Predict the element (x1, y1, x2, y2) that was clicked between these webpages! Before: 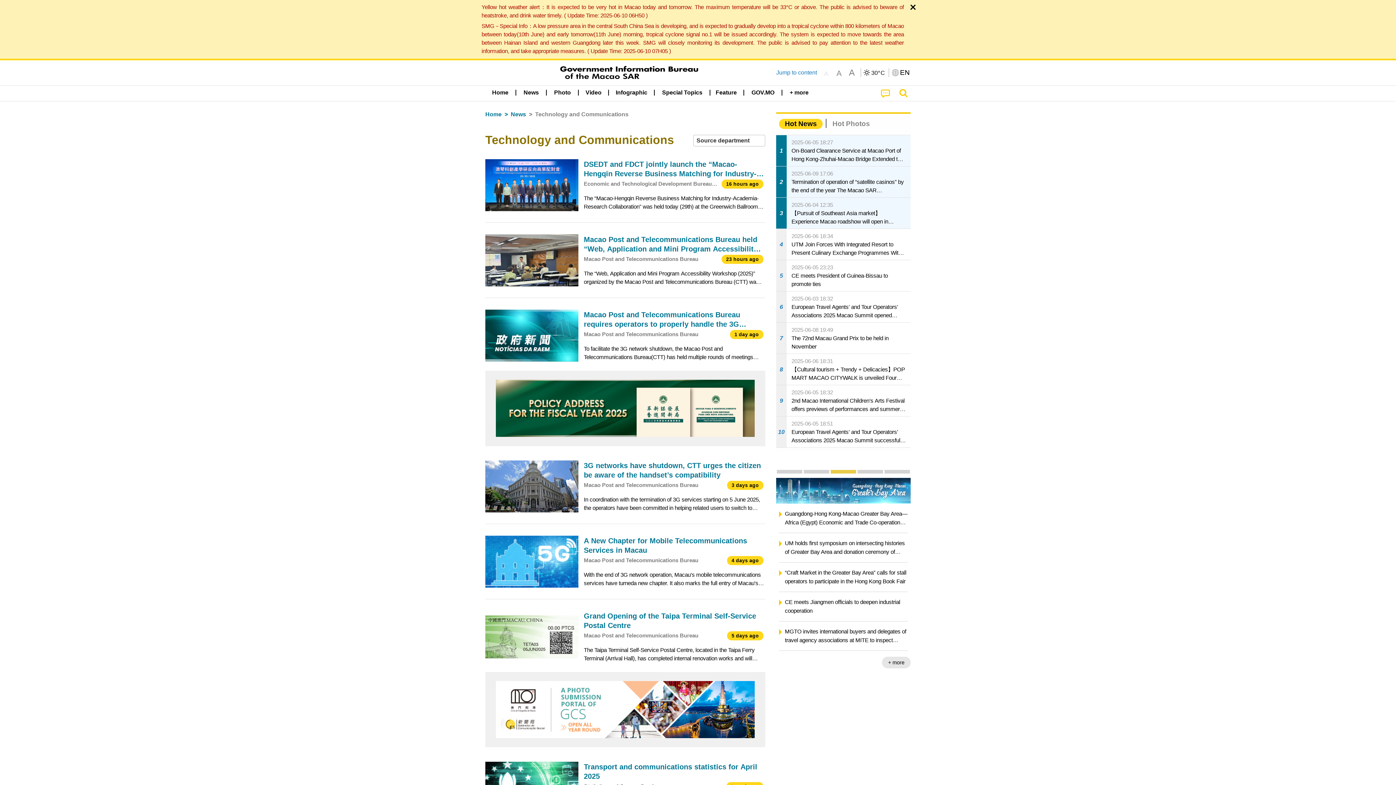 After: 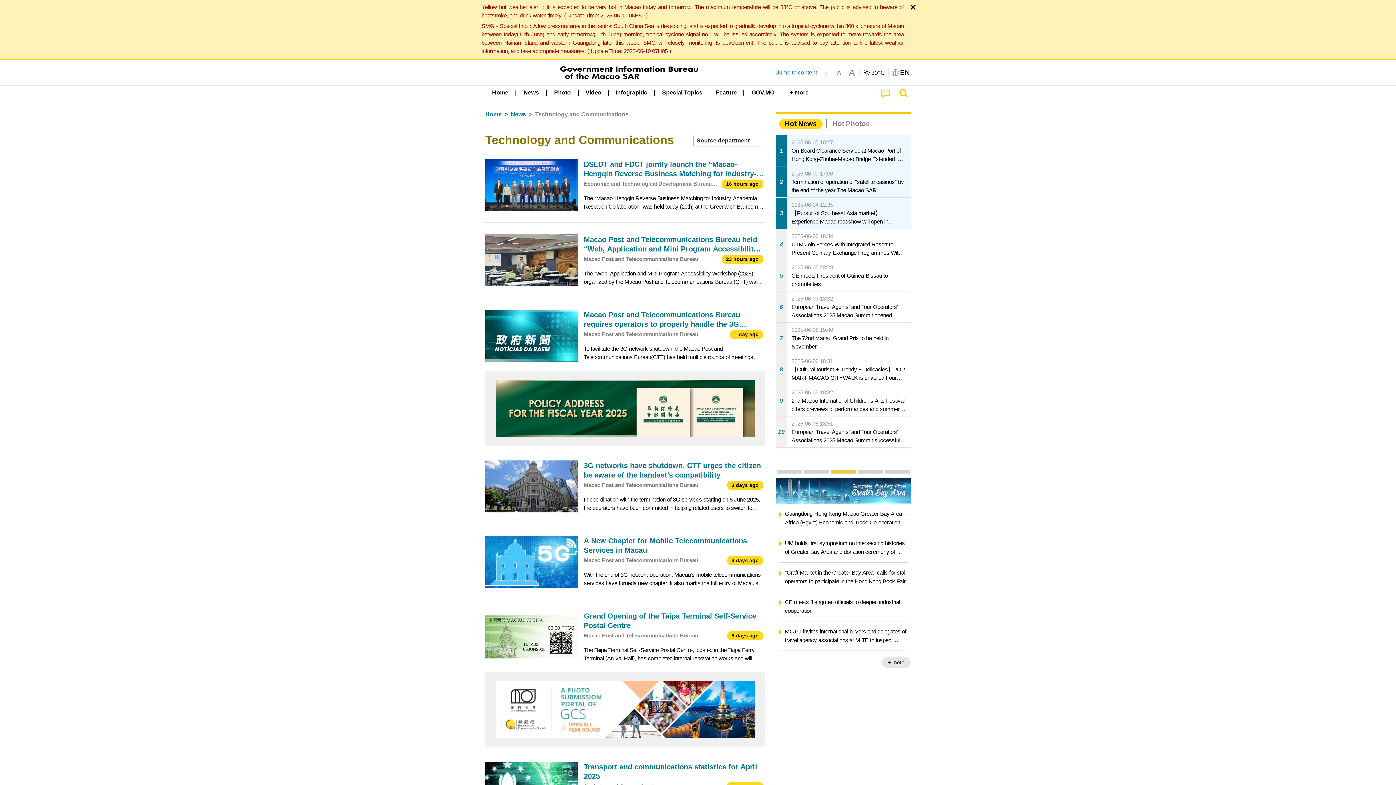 Action: label: A bbox: (820, 67, 832, 77)